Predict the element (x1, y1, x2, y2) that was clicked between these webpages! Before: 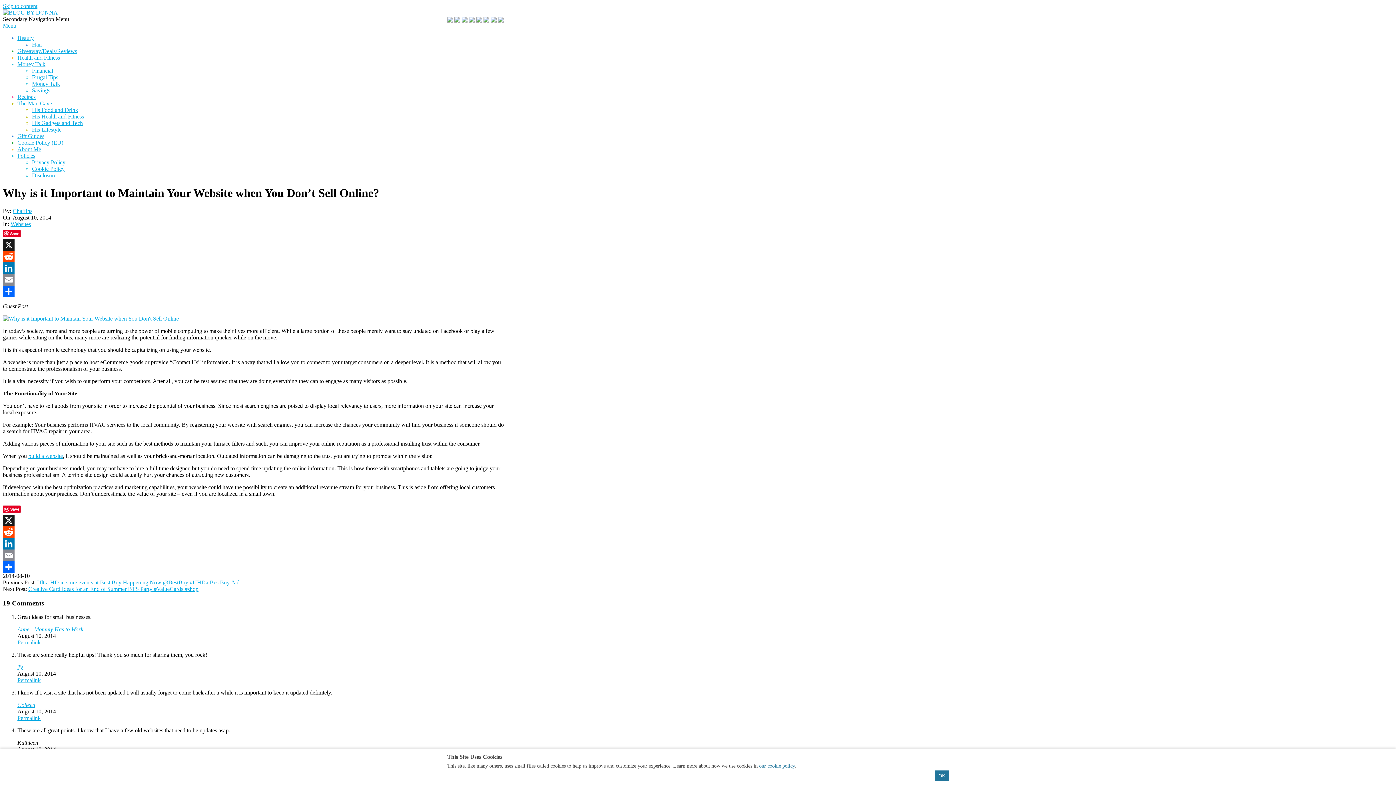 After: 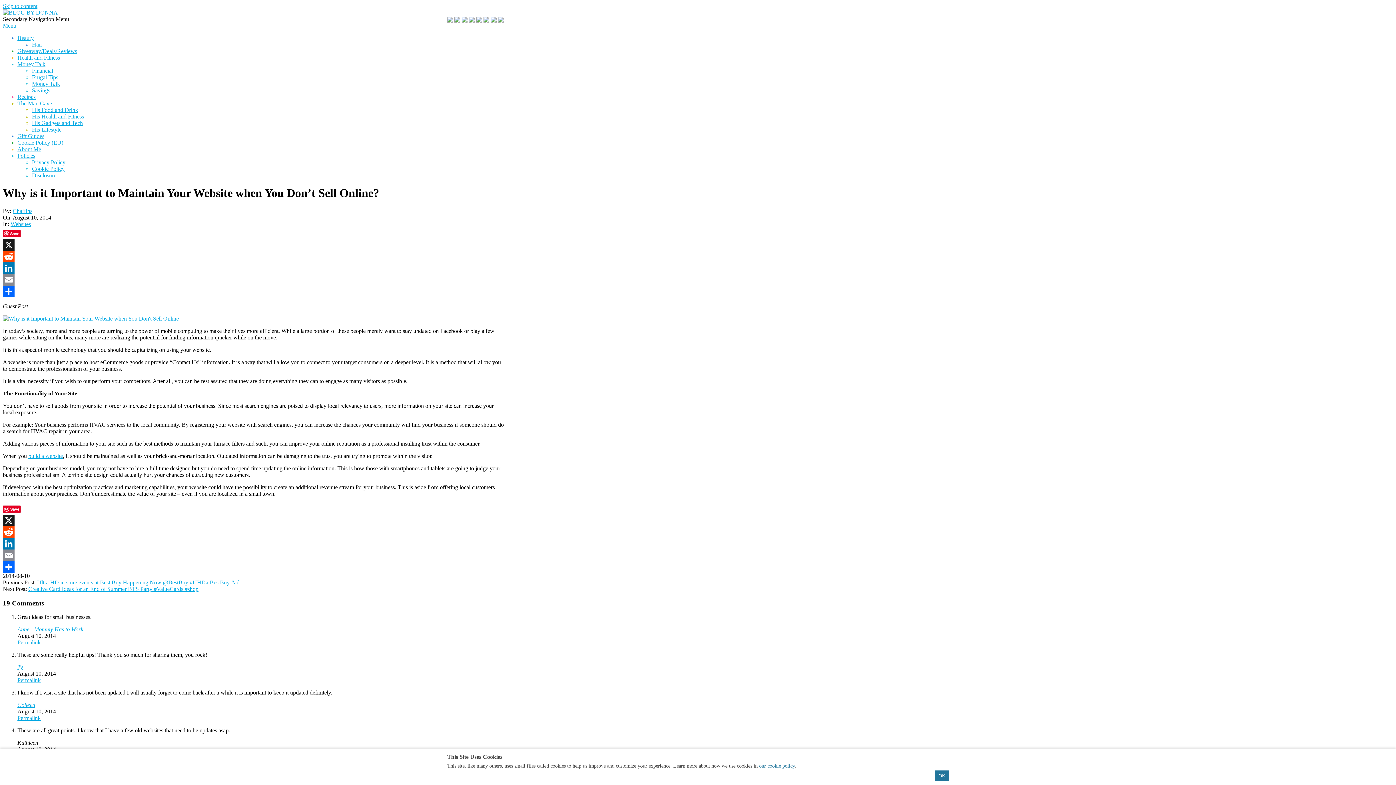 Action: bbox: (2, 262, 504, 274) label: LinkedIn